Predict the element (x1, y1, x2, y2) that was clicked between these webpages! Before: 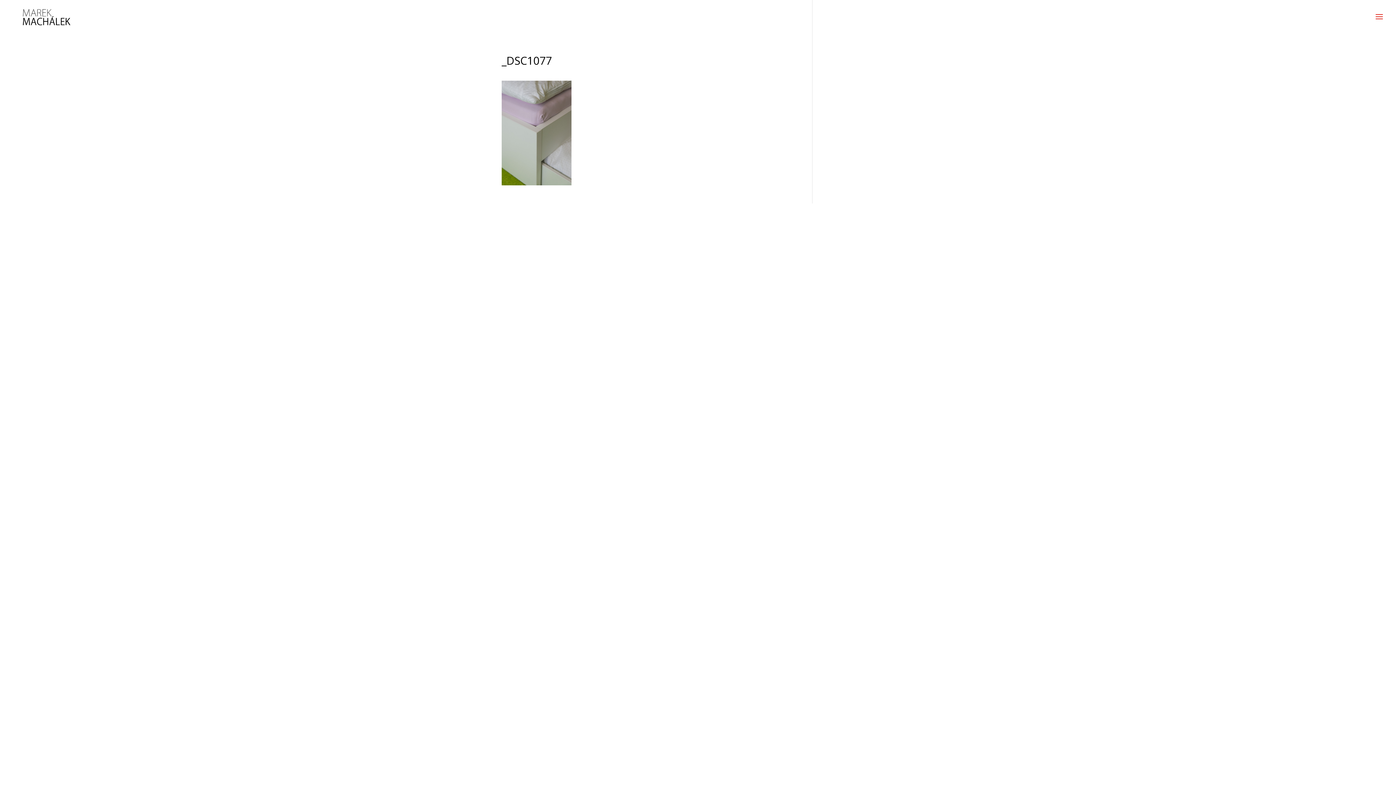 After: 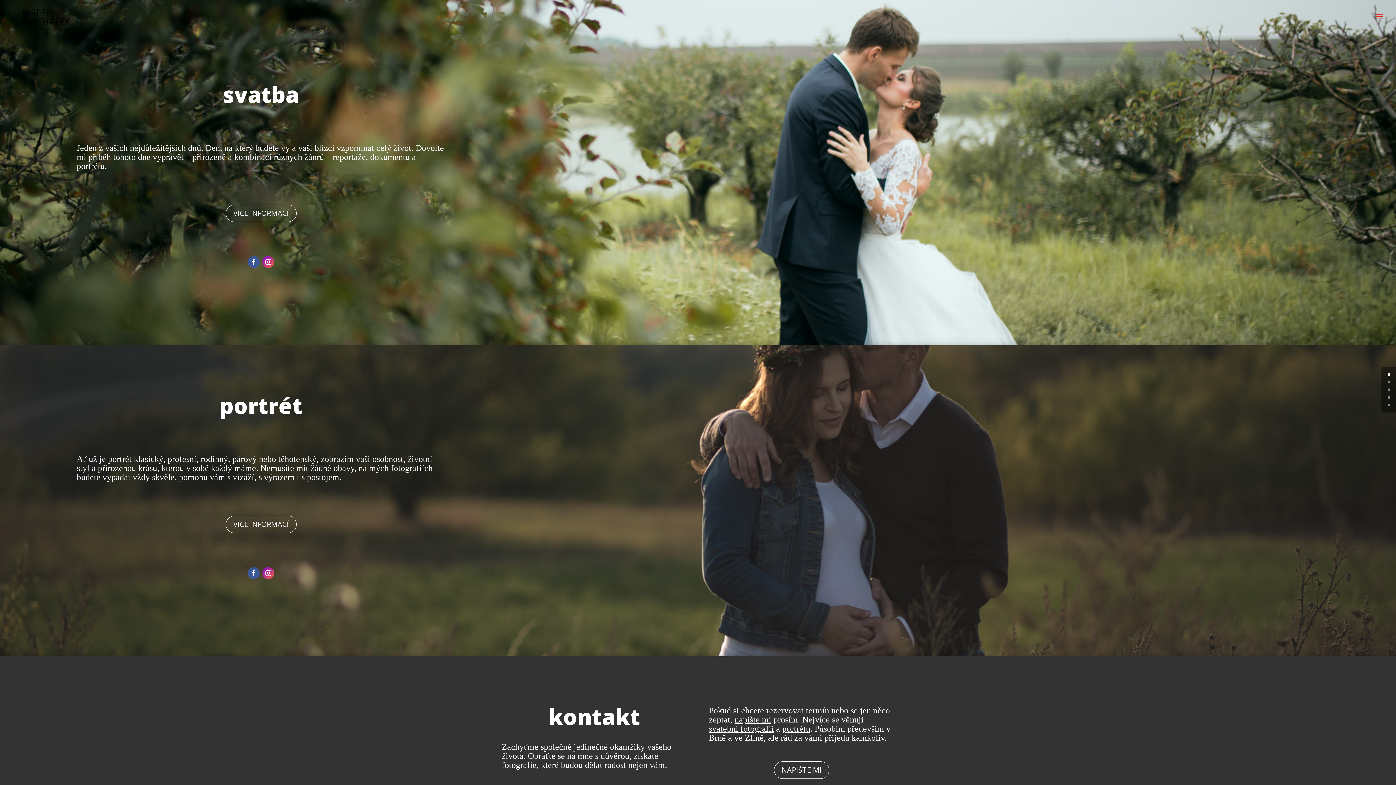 Action: bbox: (12, 13, 78, 19)